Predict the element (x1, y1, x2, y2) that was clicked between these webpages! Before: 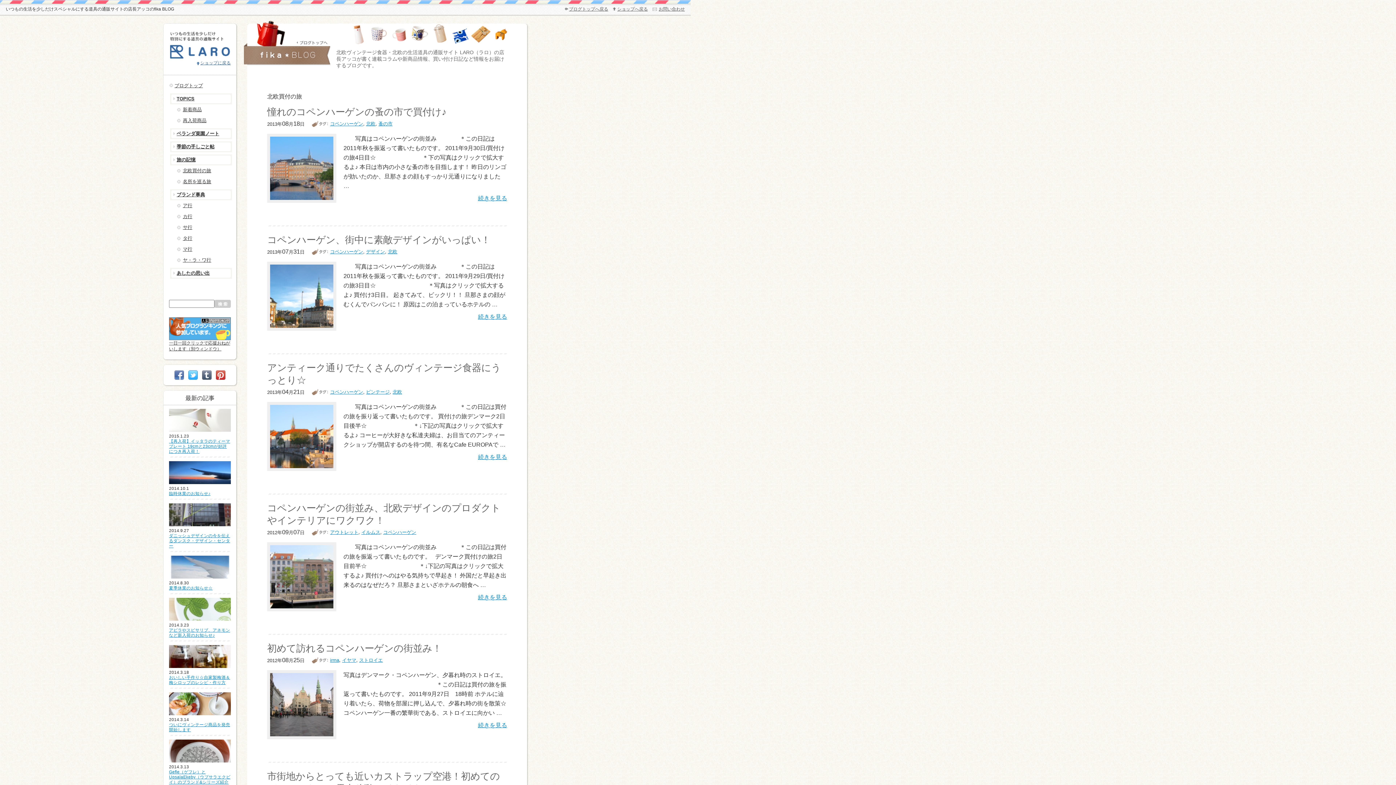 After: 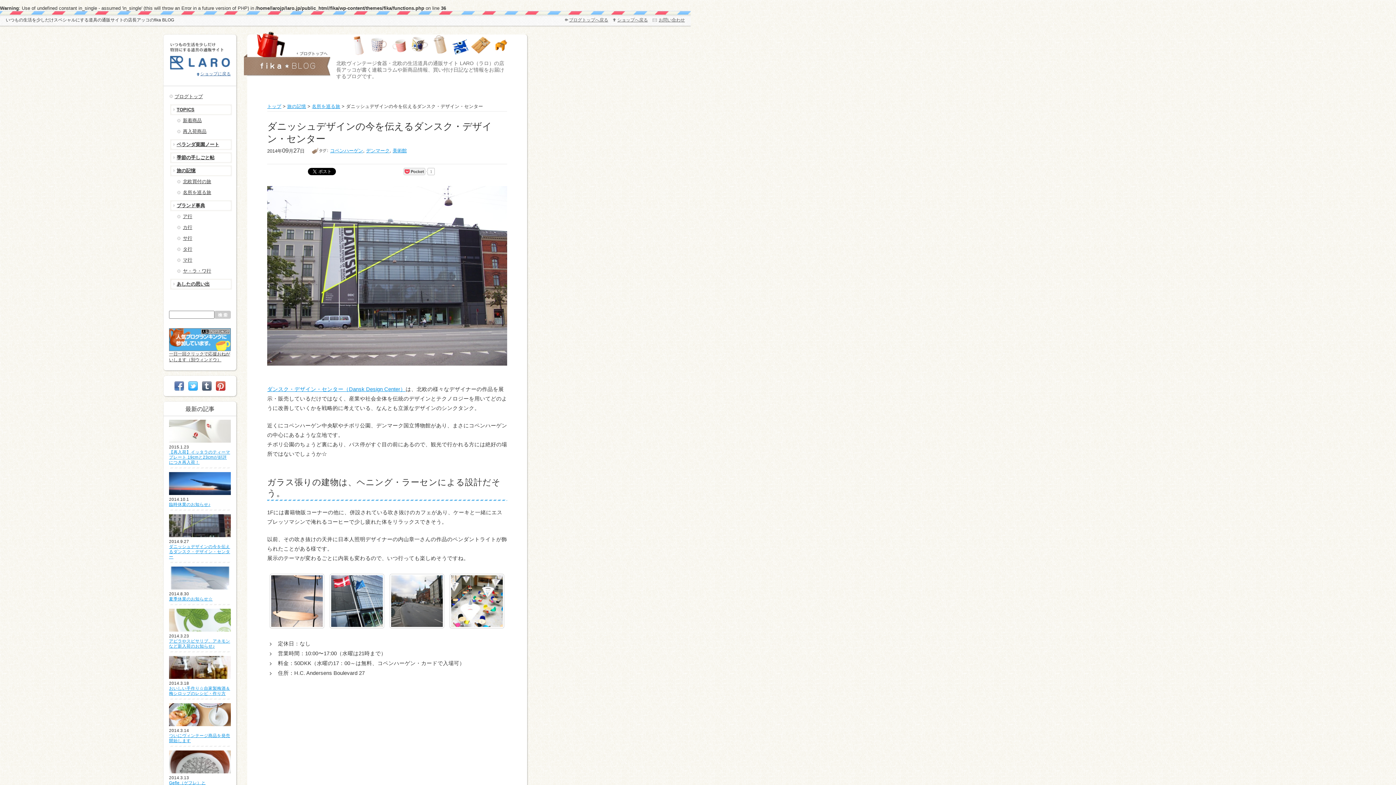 Action: bbox: (169, 519, 230, 526)